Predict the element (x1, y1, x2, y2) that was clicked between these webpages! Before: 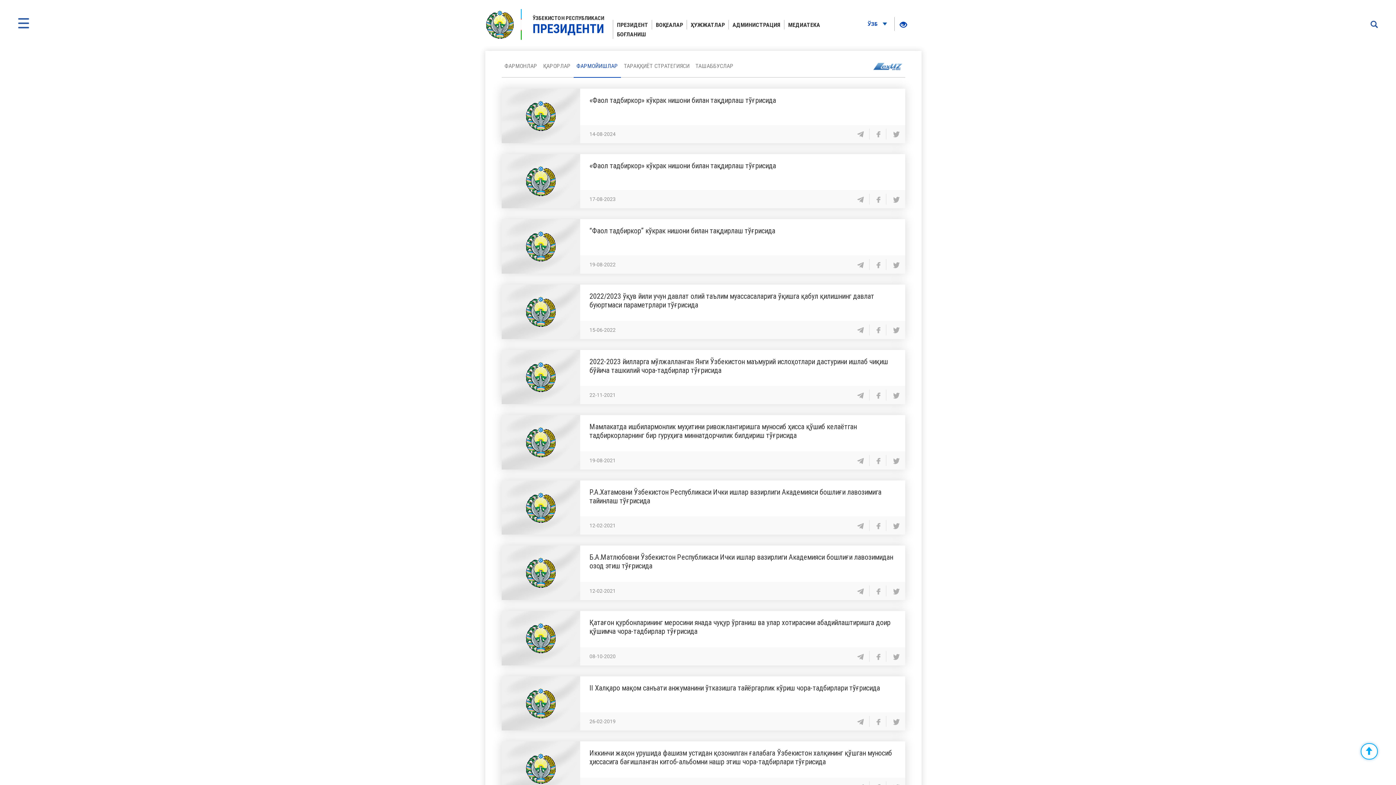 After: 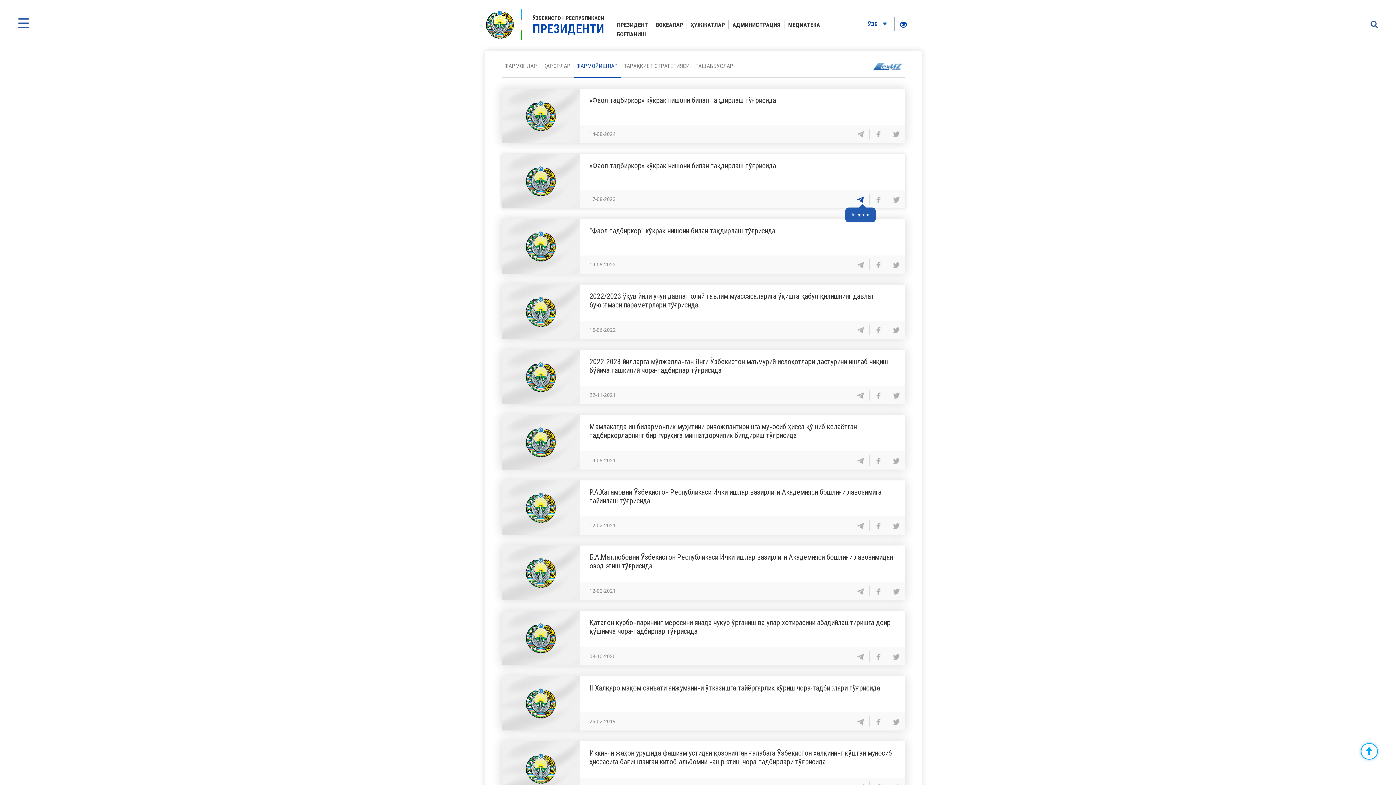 Action: bbox: (857, 196, 863, 202)